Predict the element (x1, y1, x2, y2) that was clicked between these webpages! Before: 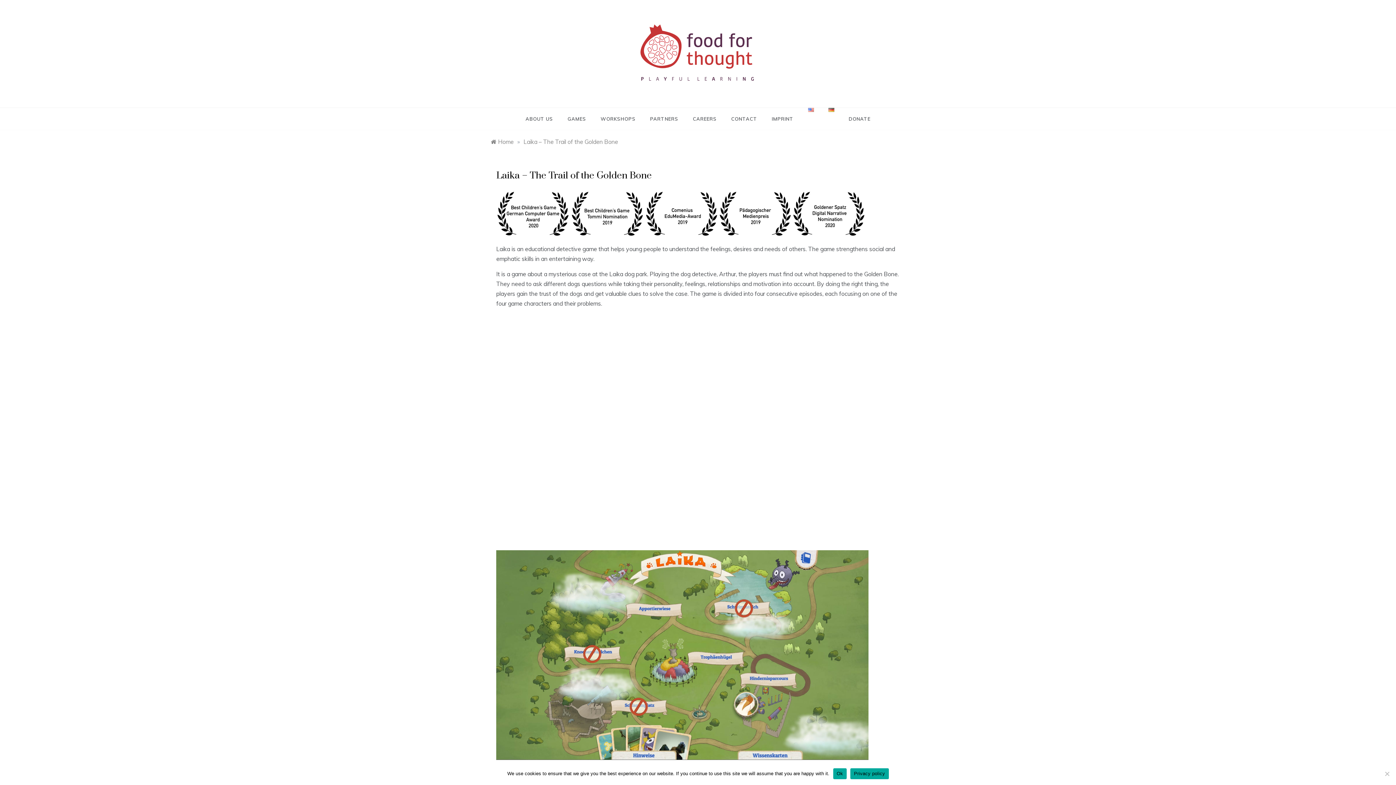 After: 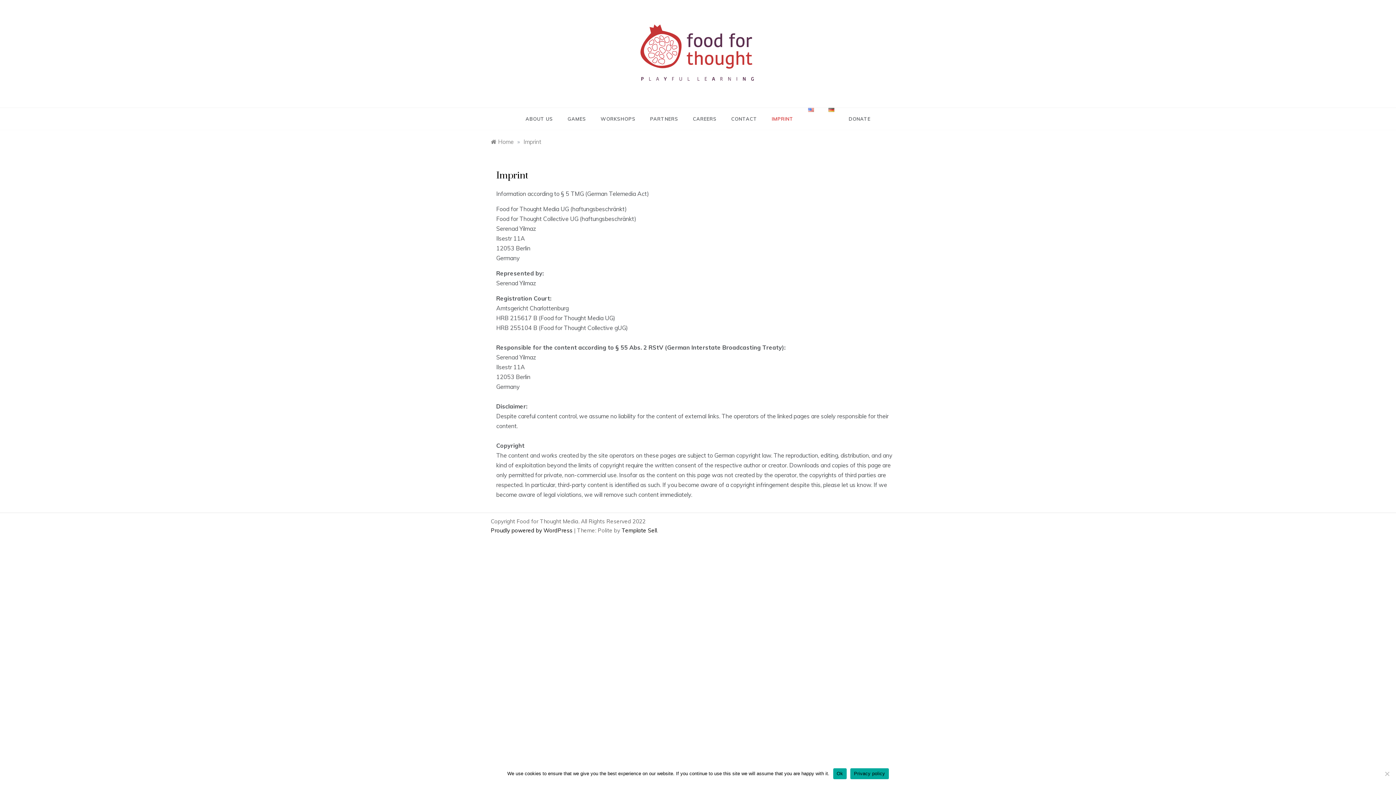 Action: label: IMPRINT bbox: (764, 107, 800, 129)